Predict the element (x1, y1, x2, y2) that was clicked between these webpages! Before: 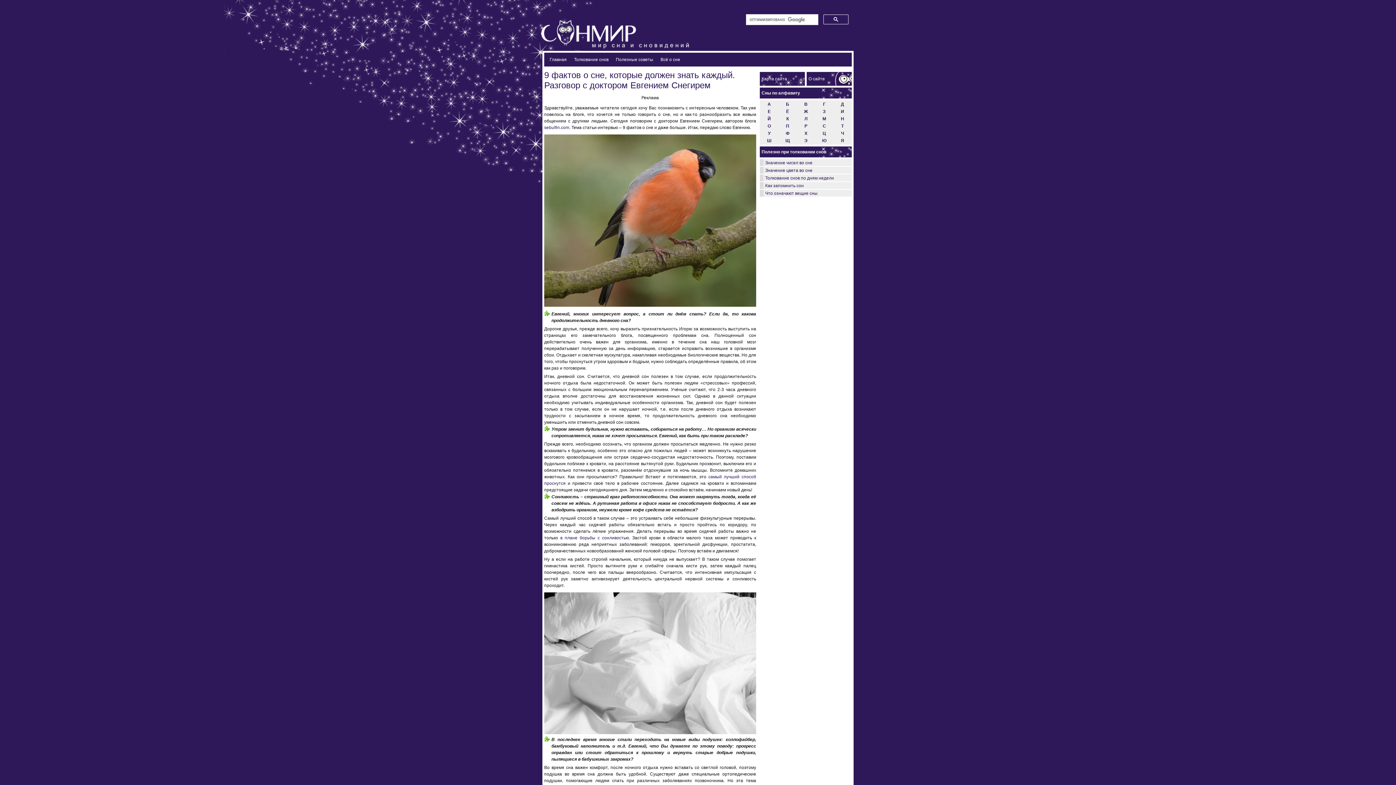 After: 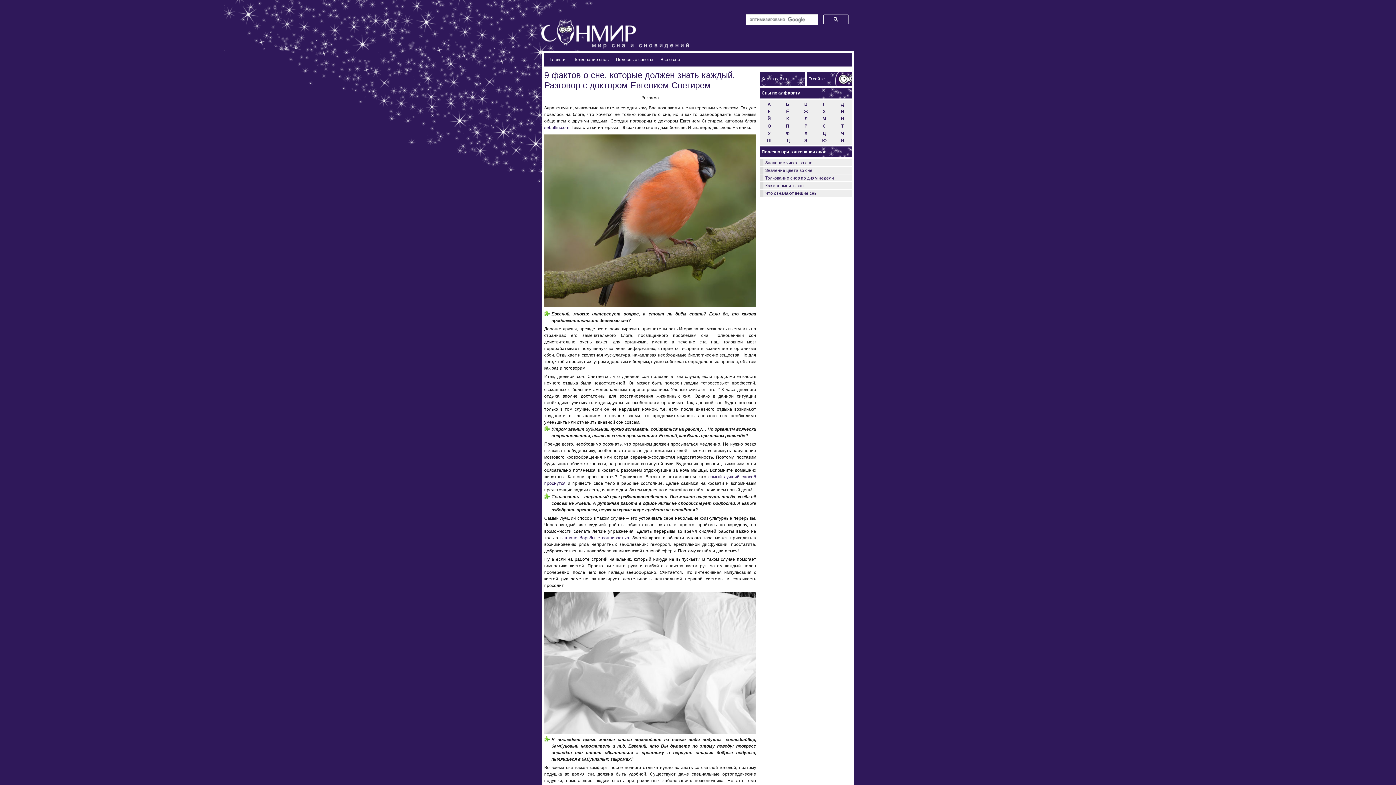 Action: label: В bbox: (804, 101, 807, 106)